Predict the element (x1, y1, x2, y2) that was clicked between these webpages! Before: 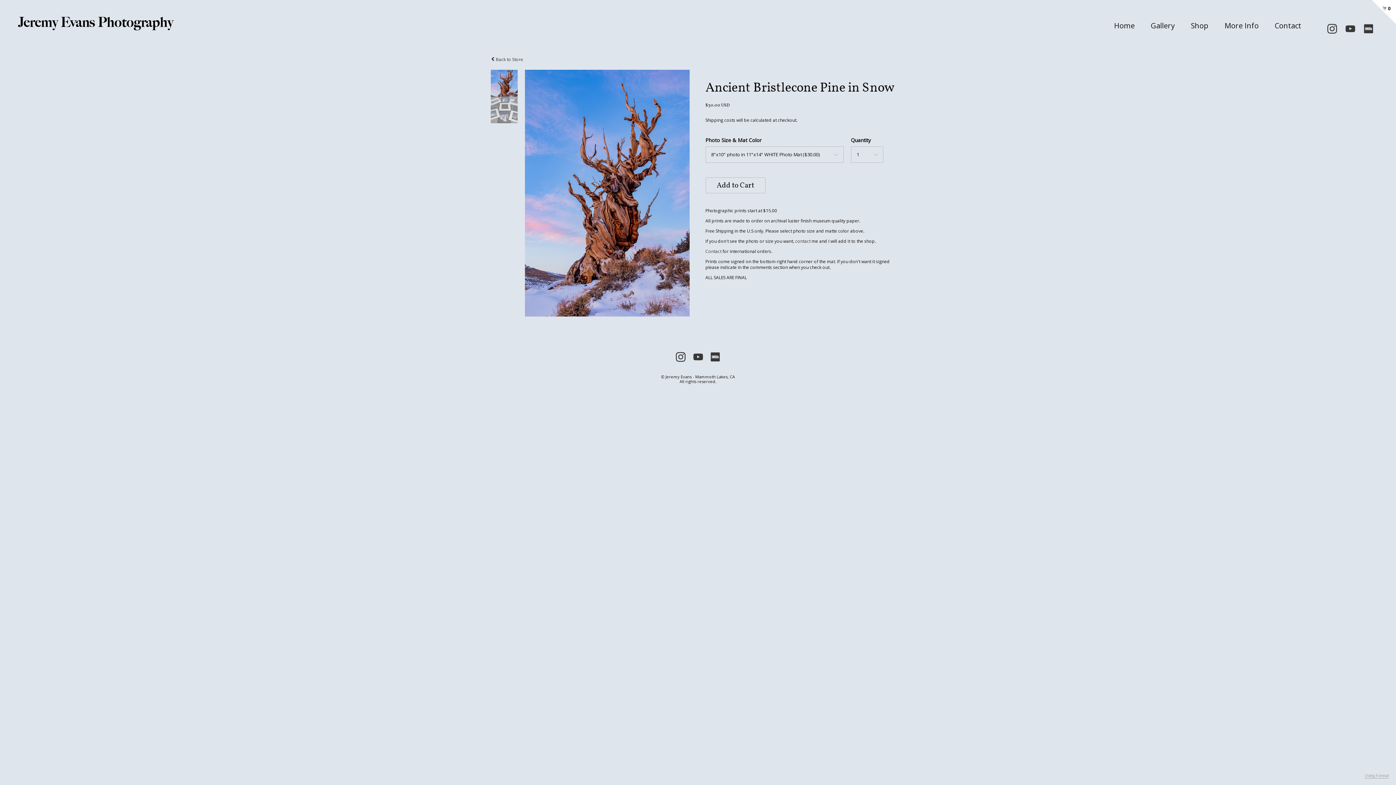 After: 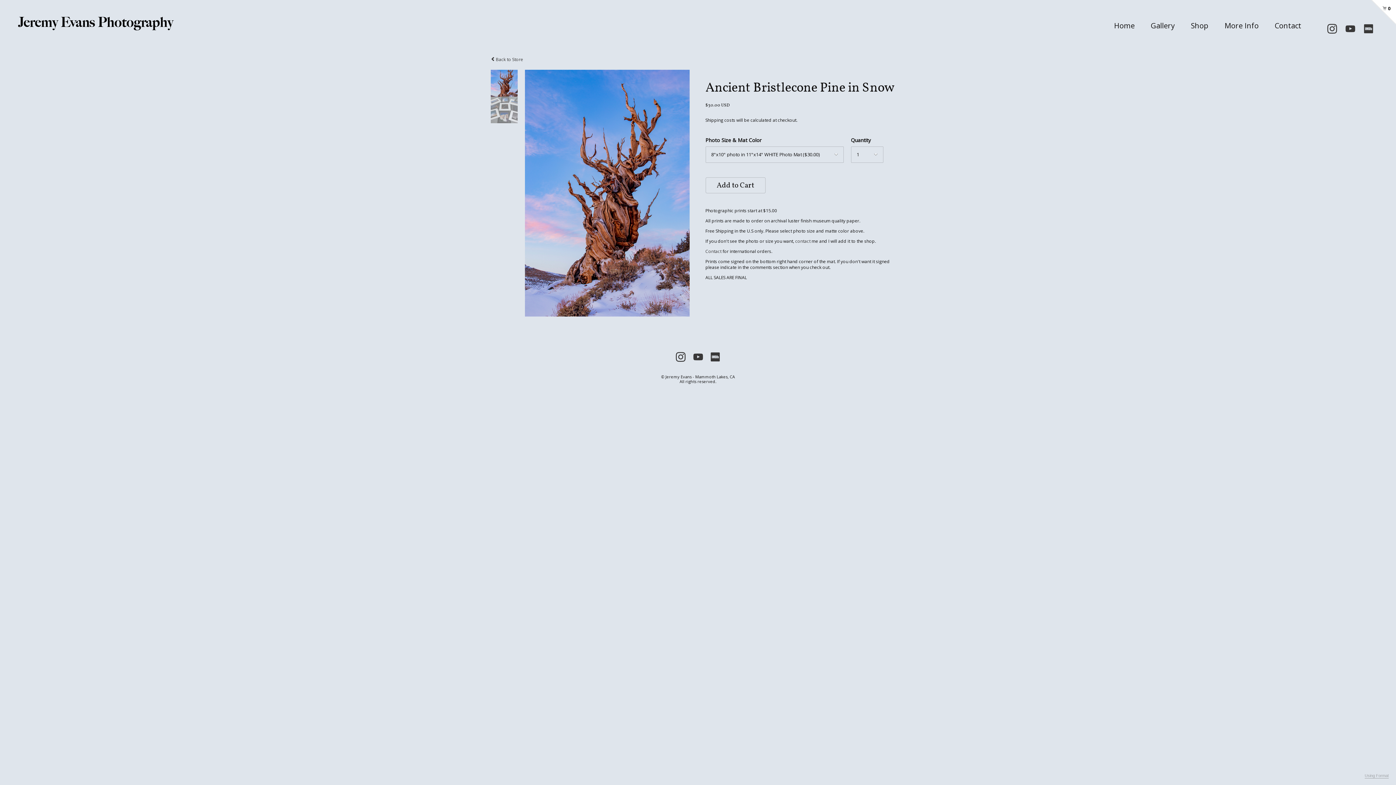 Action: bbox: (1363, 20, 1374, 36)